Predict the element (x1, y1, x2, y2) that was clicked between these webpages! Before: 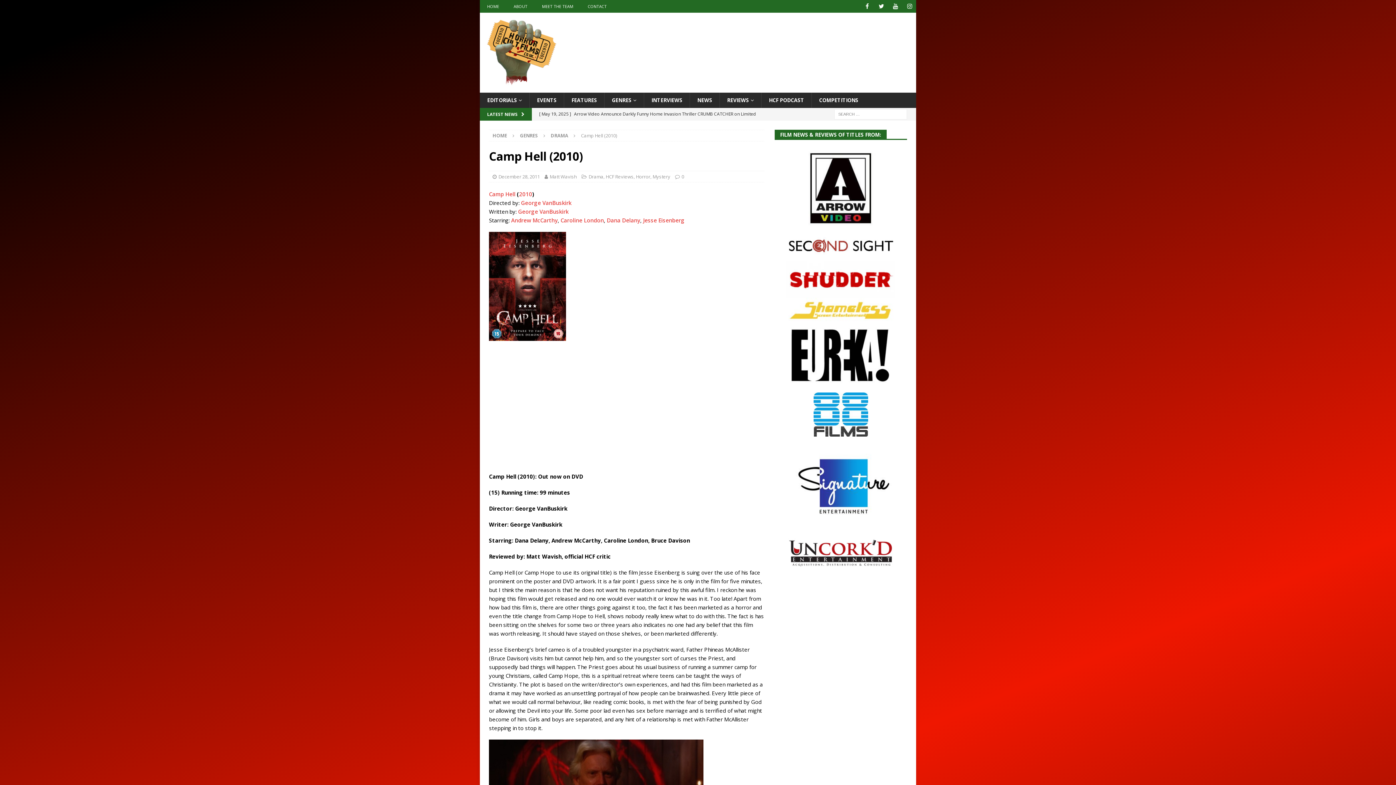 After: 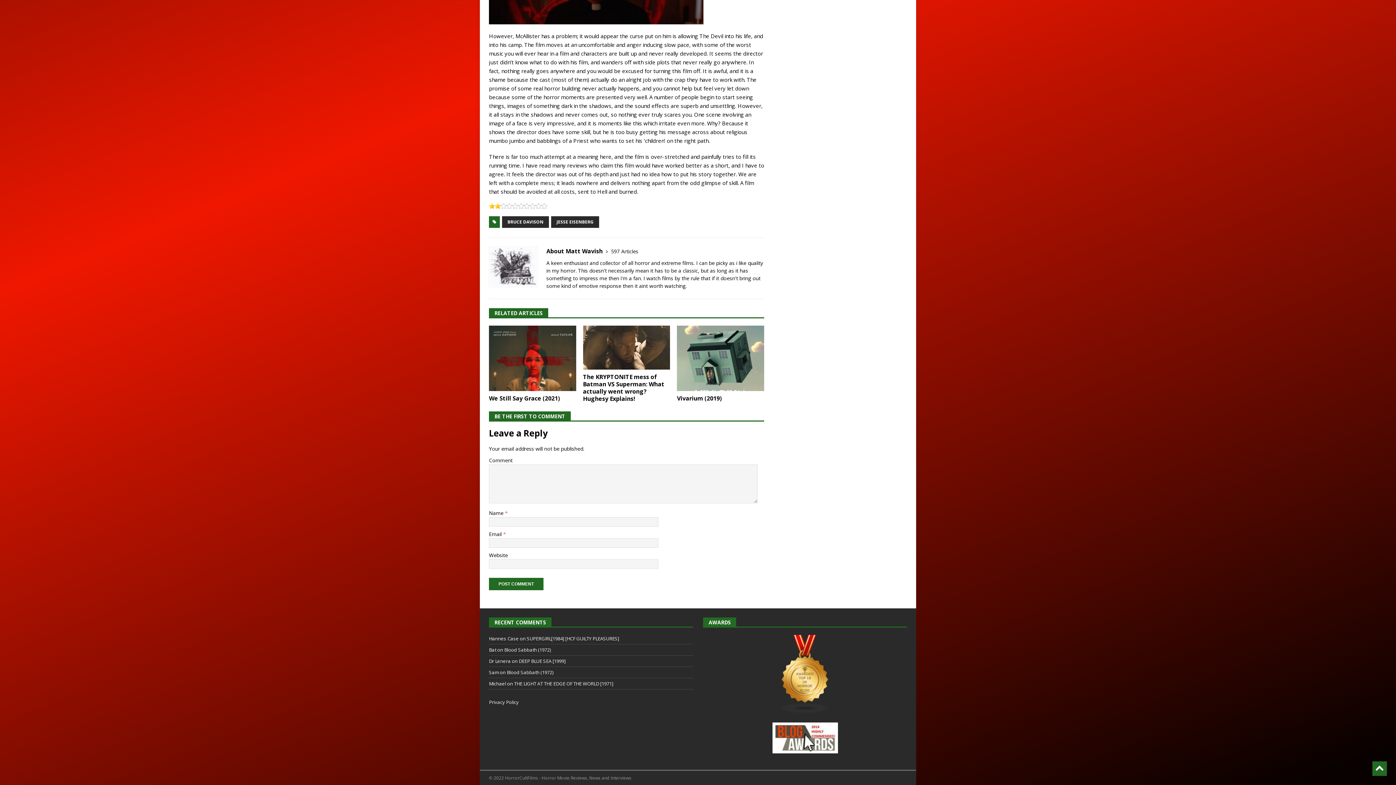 Action: label: 0 bbox: (681, 173, 684, 180)